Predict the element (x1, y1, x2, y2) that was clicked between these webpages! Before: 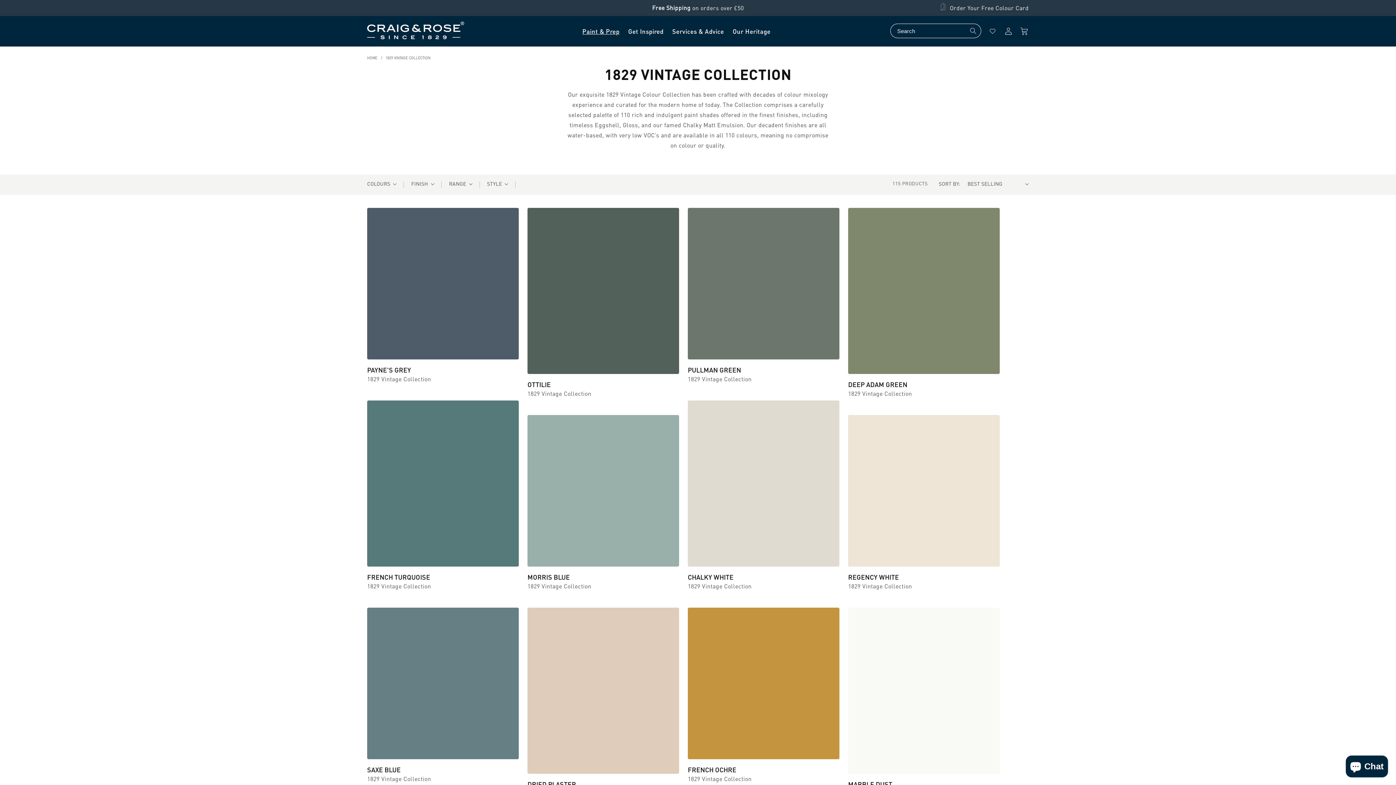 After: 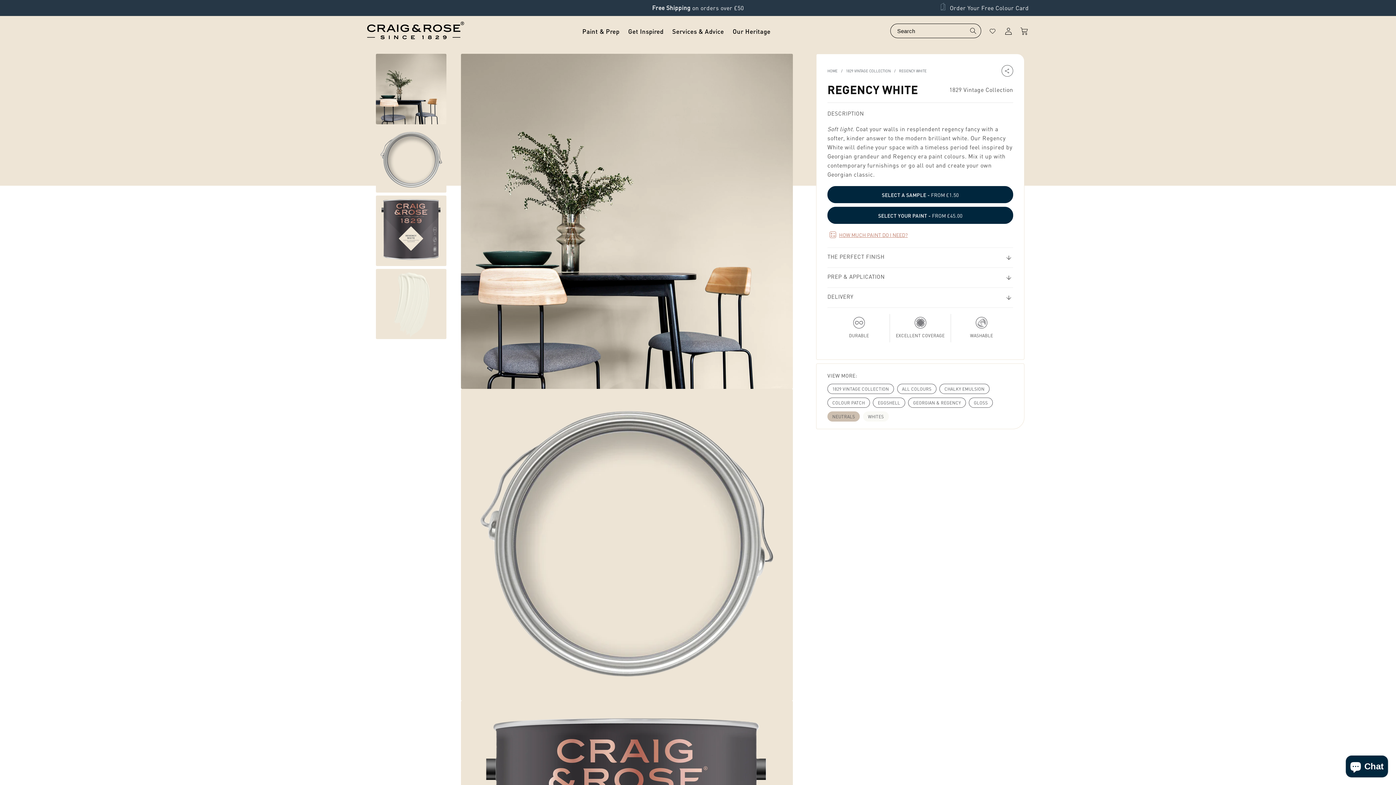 Action: bbox: (848, 573, 1000, 581) label: REGENCY WHITE